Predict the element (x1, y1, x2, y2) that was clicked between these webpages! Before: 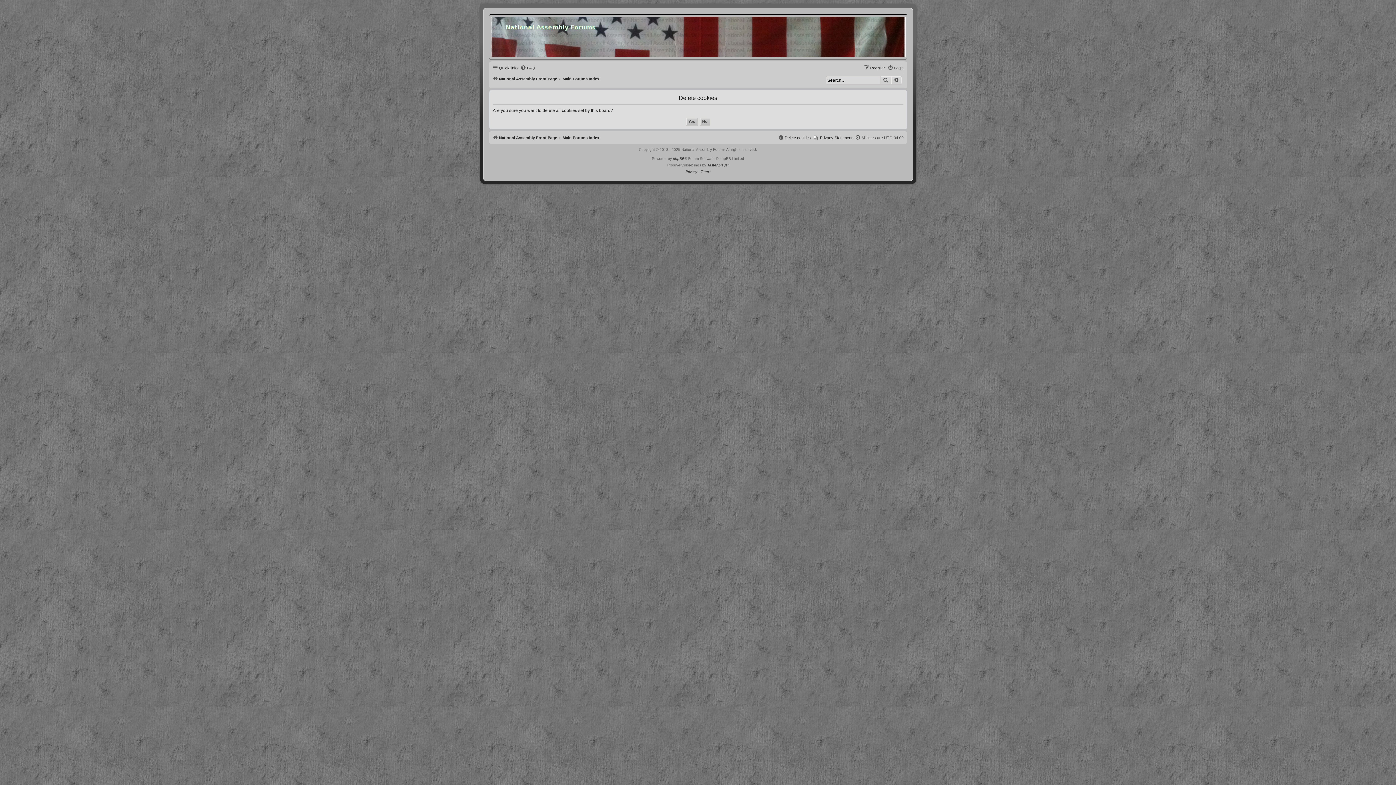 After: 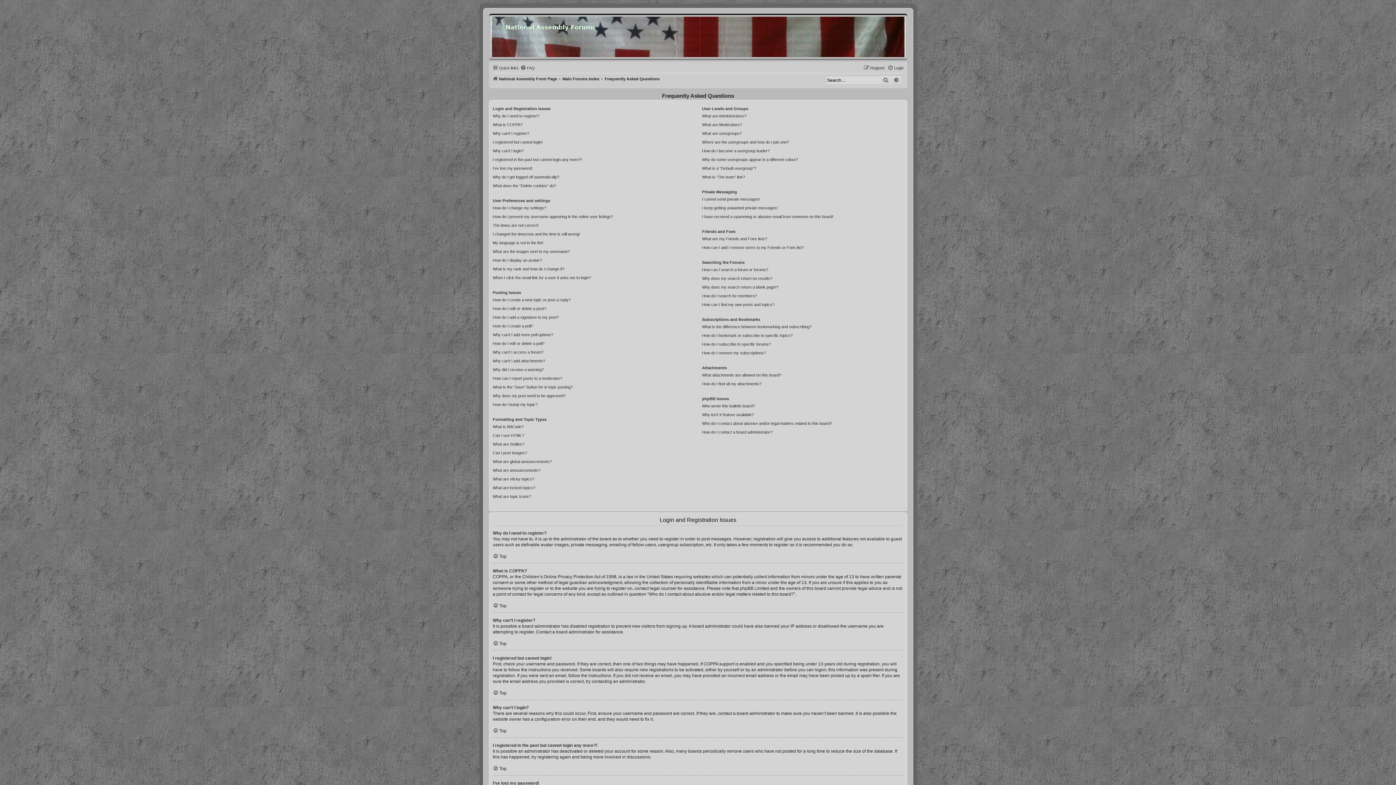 Action: bbox: (520, 63, 535, 72) label: FAQ